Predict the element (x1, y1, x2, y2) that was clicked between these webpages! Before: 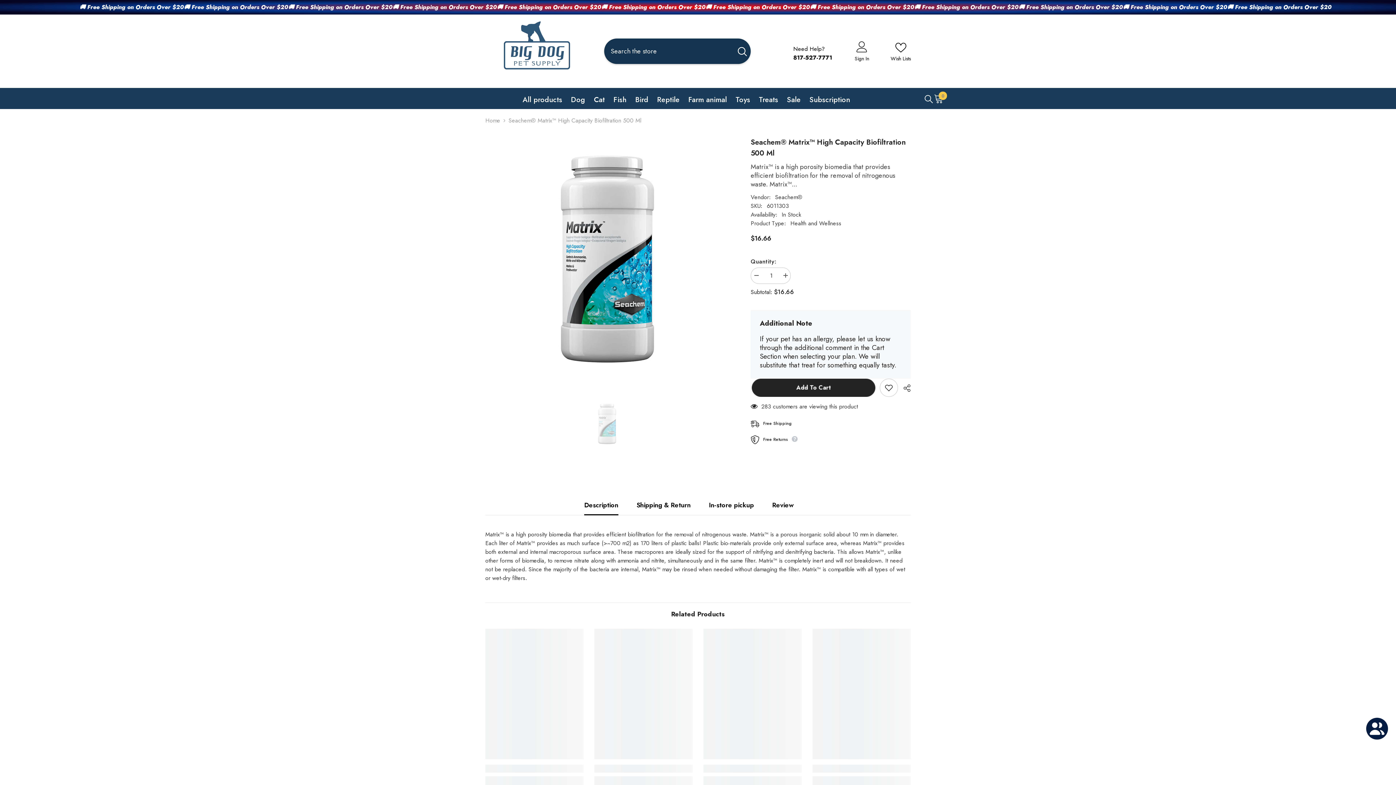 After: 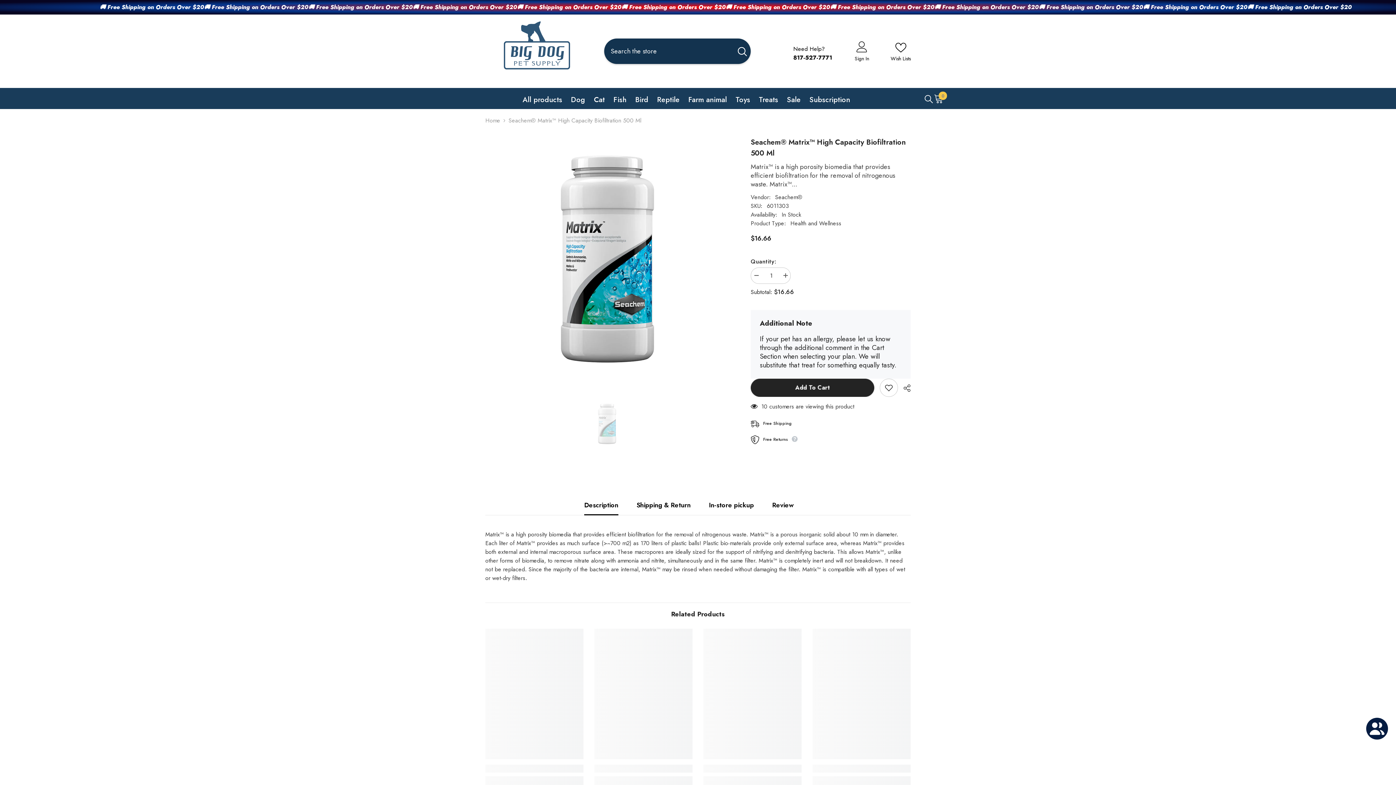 Action: label: Description bbox: (584, 495, 618, 515)